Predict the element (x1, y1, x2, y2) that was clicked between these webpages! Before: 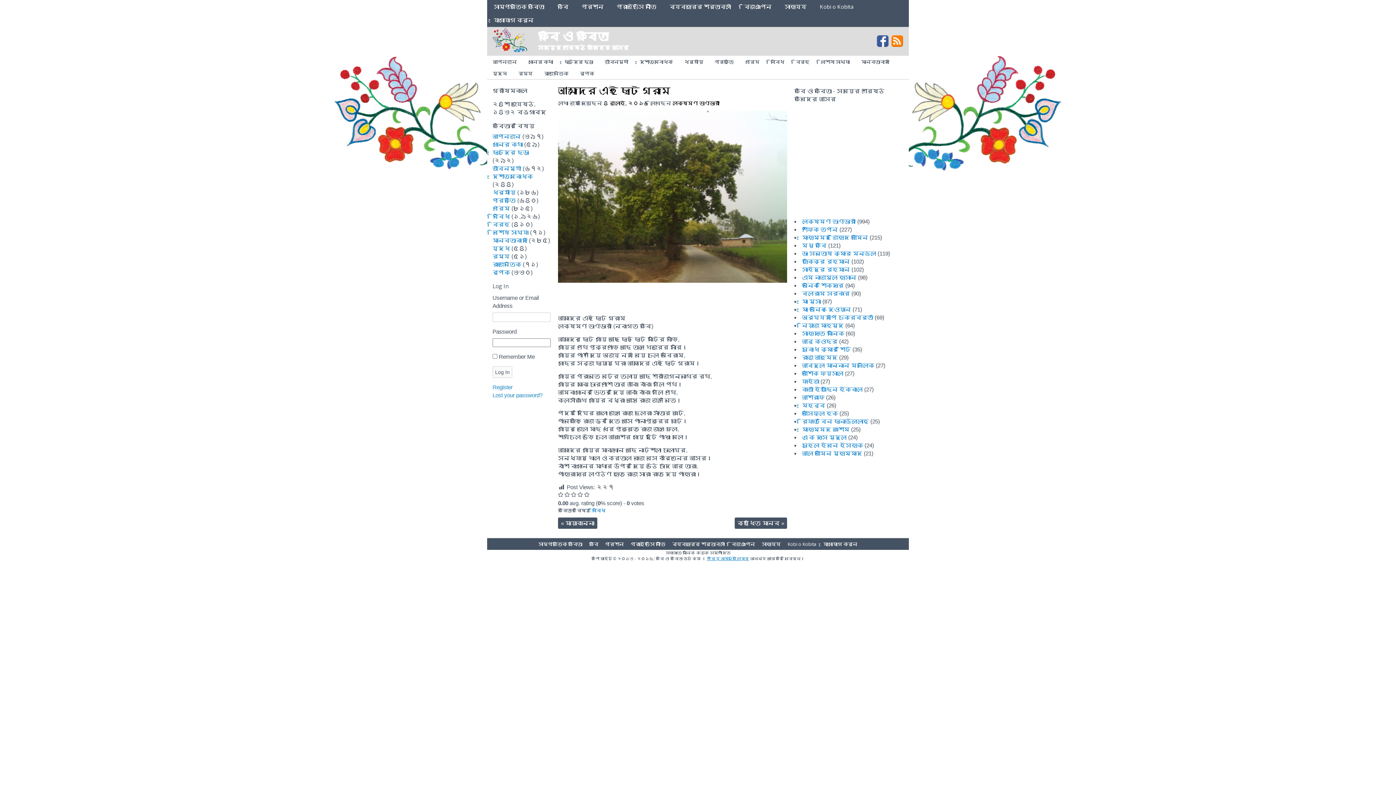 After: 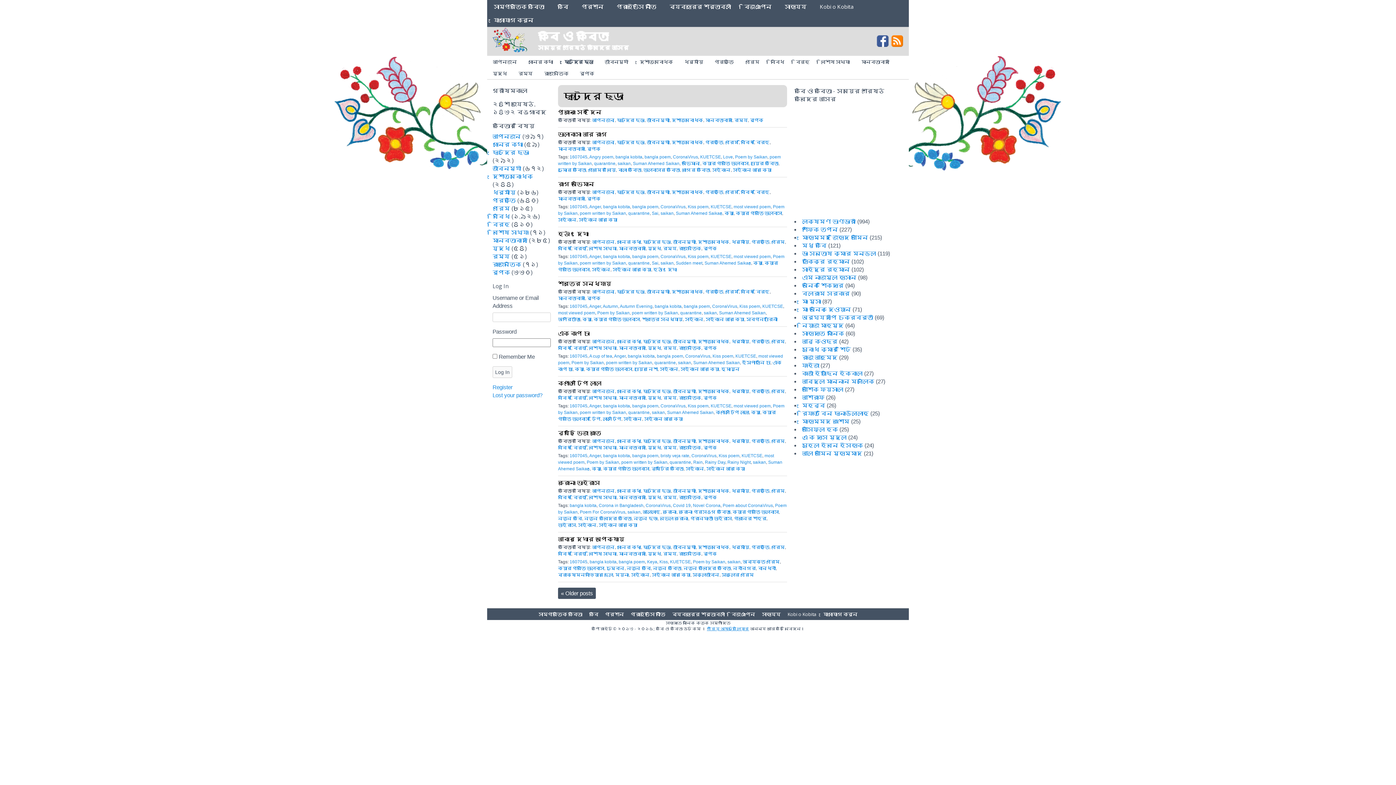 Action: label: ছোটদের ছড়া bbox: (558, 56, 599, 67)